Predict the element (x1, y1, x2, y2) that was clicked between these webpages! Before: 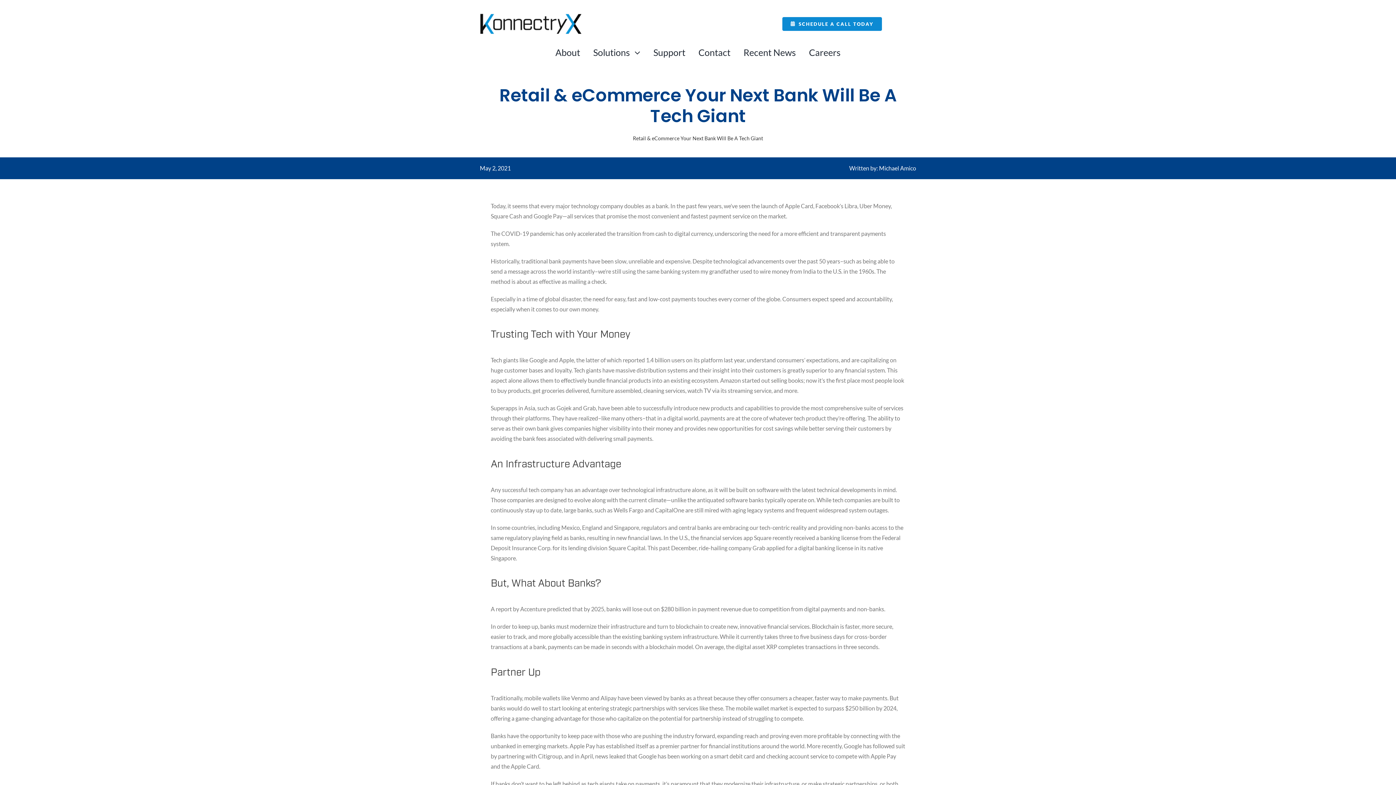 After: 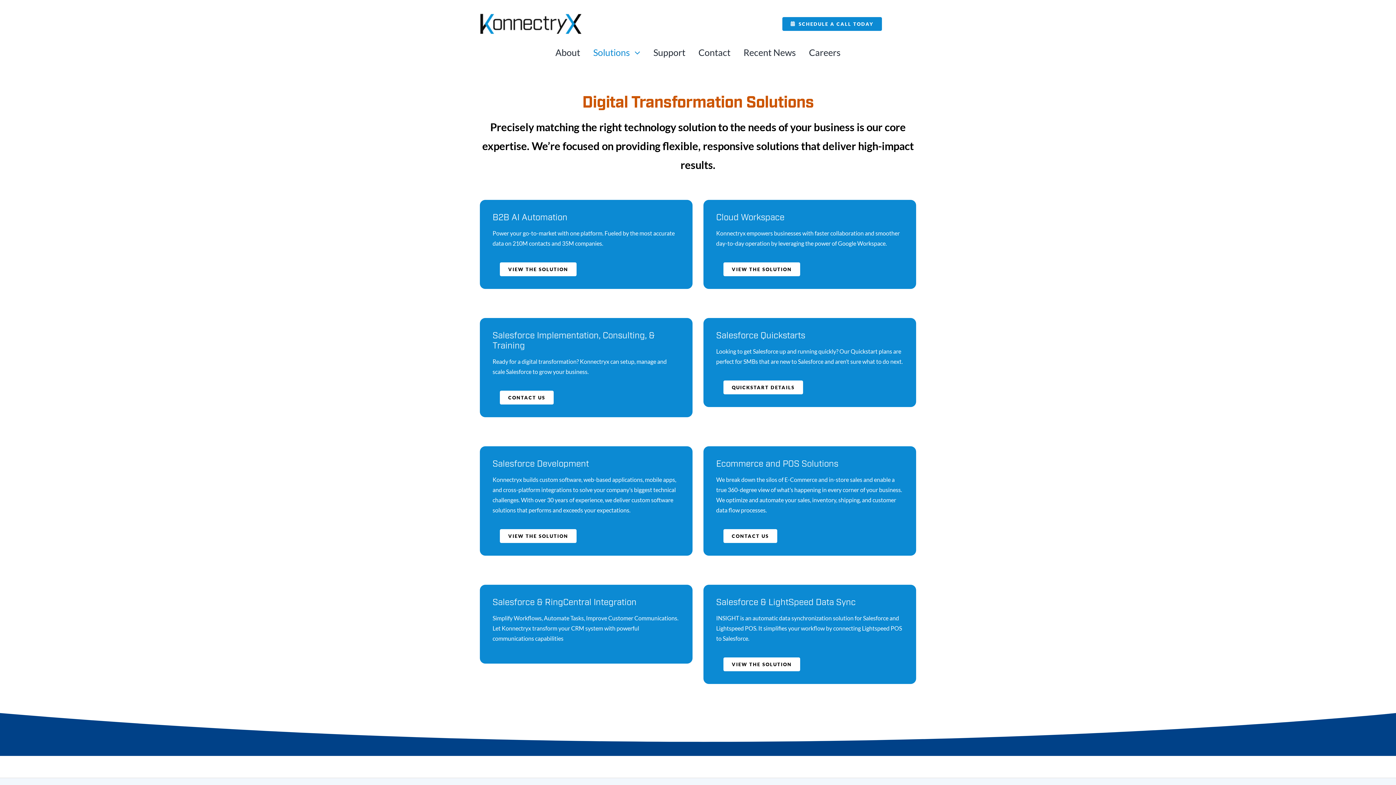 Action: bbox: (593, 44, 640, 60) label: Solutions